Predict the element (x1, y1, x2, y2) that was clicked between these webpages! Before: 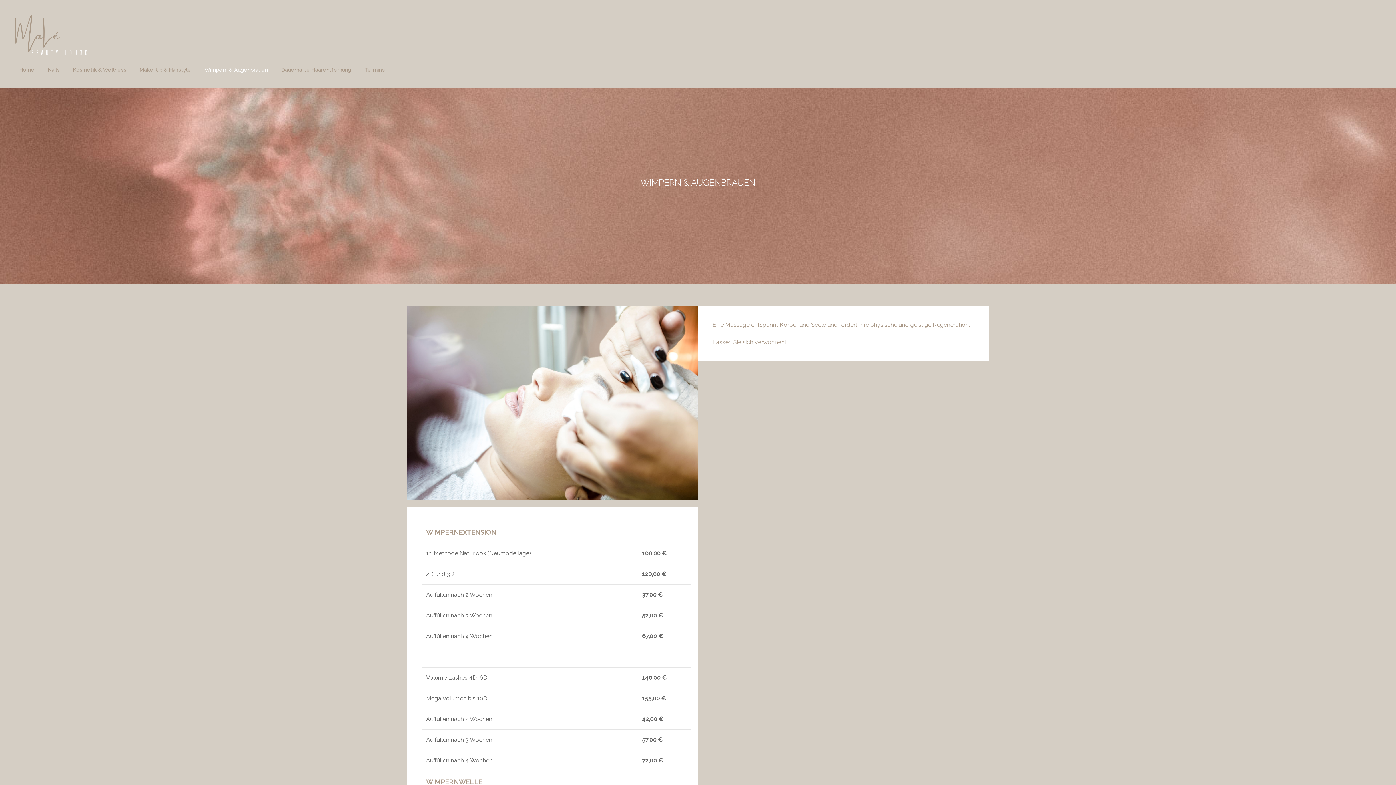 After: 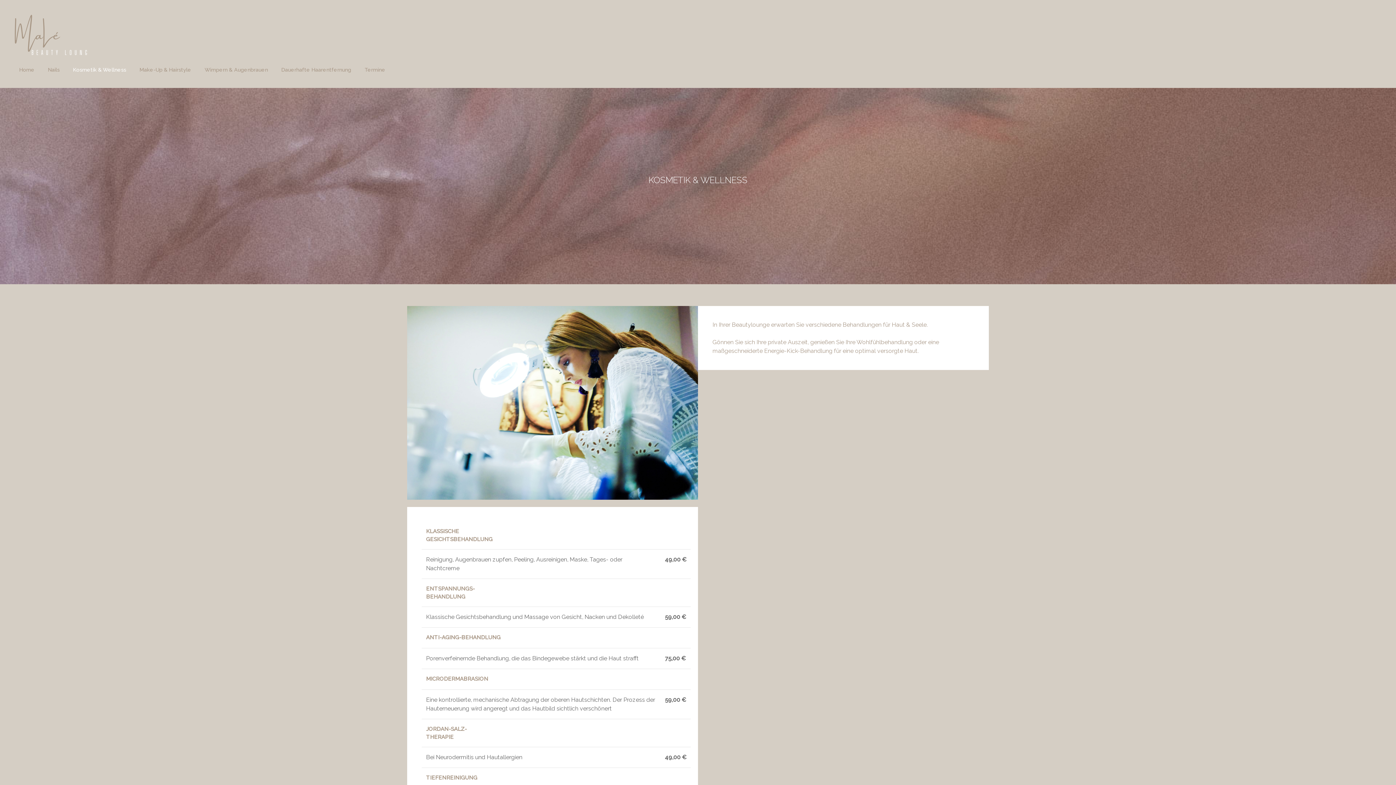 Action: bbox: (68, 65, 134, 73) label: Kosmetik & Wellness